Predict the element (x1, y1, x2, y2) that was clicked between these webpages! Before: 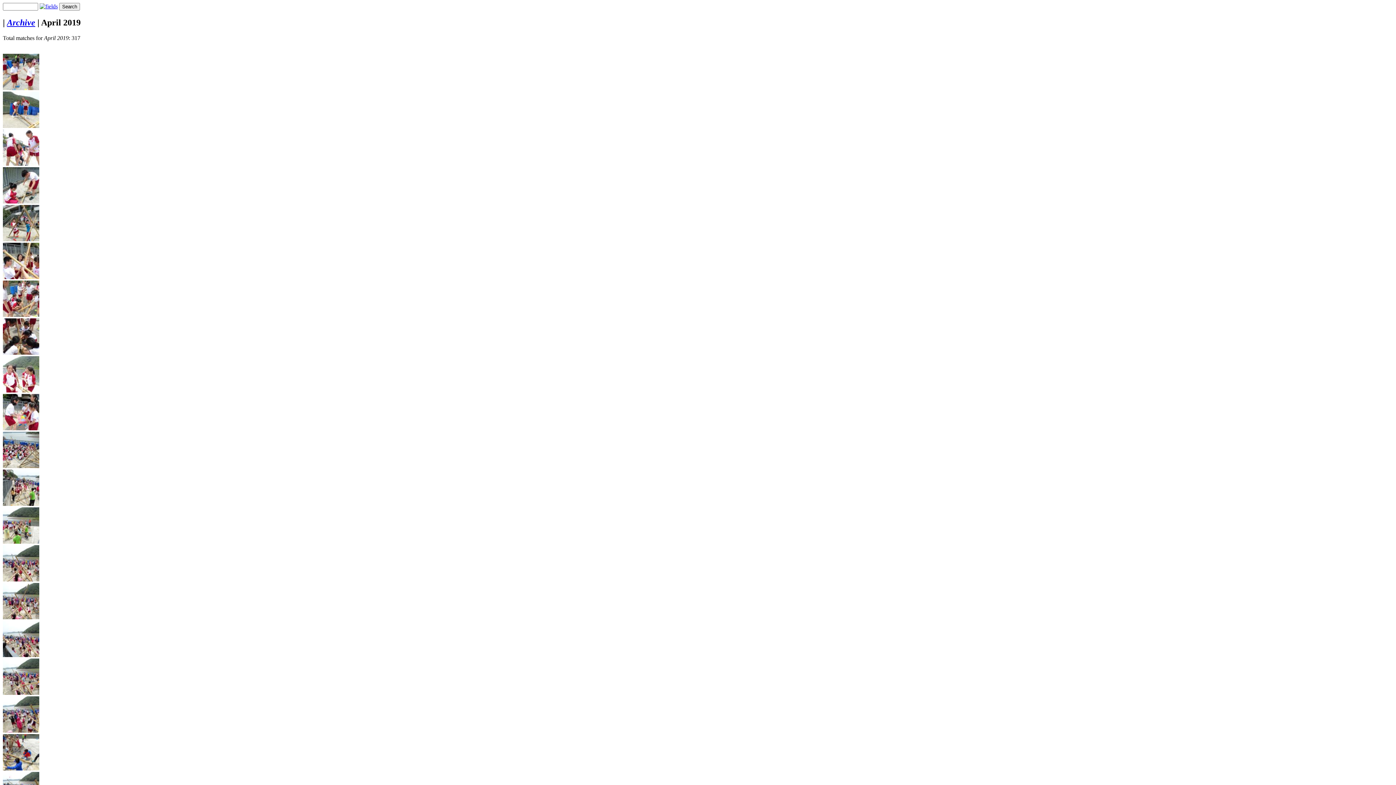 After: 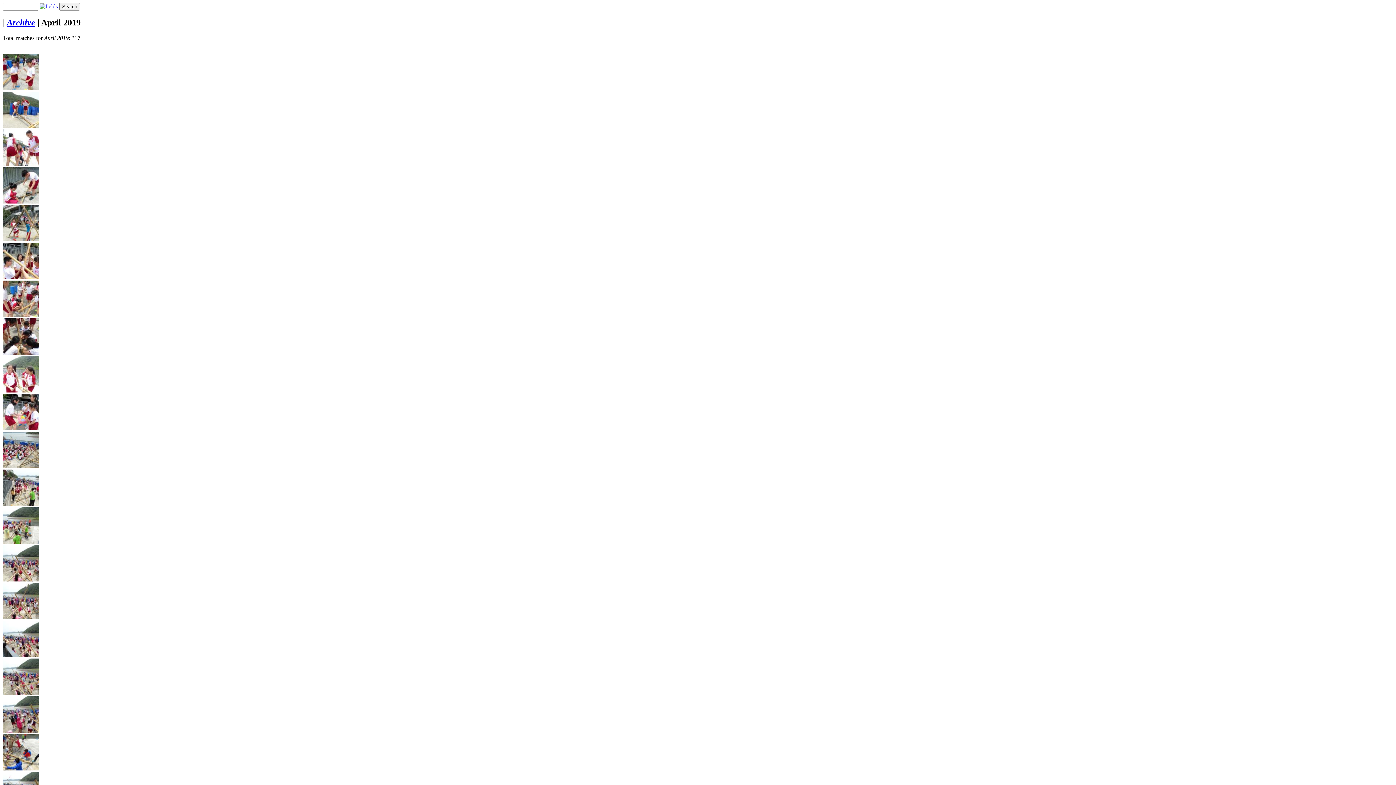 Action: bbox: (39, 3, 57, 9)